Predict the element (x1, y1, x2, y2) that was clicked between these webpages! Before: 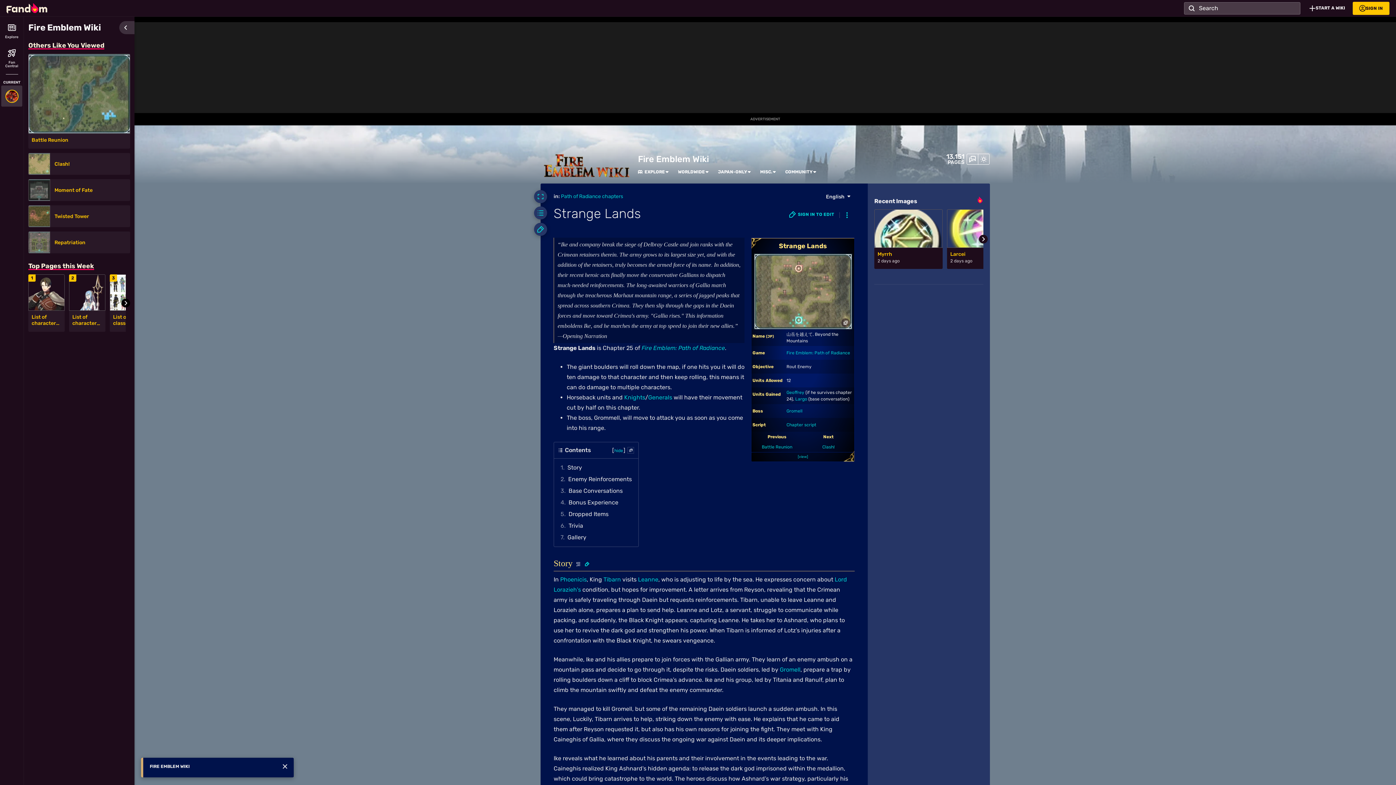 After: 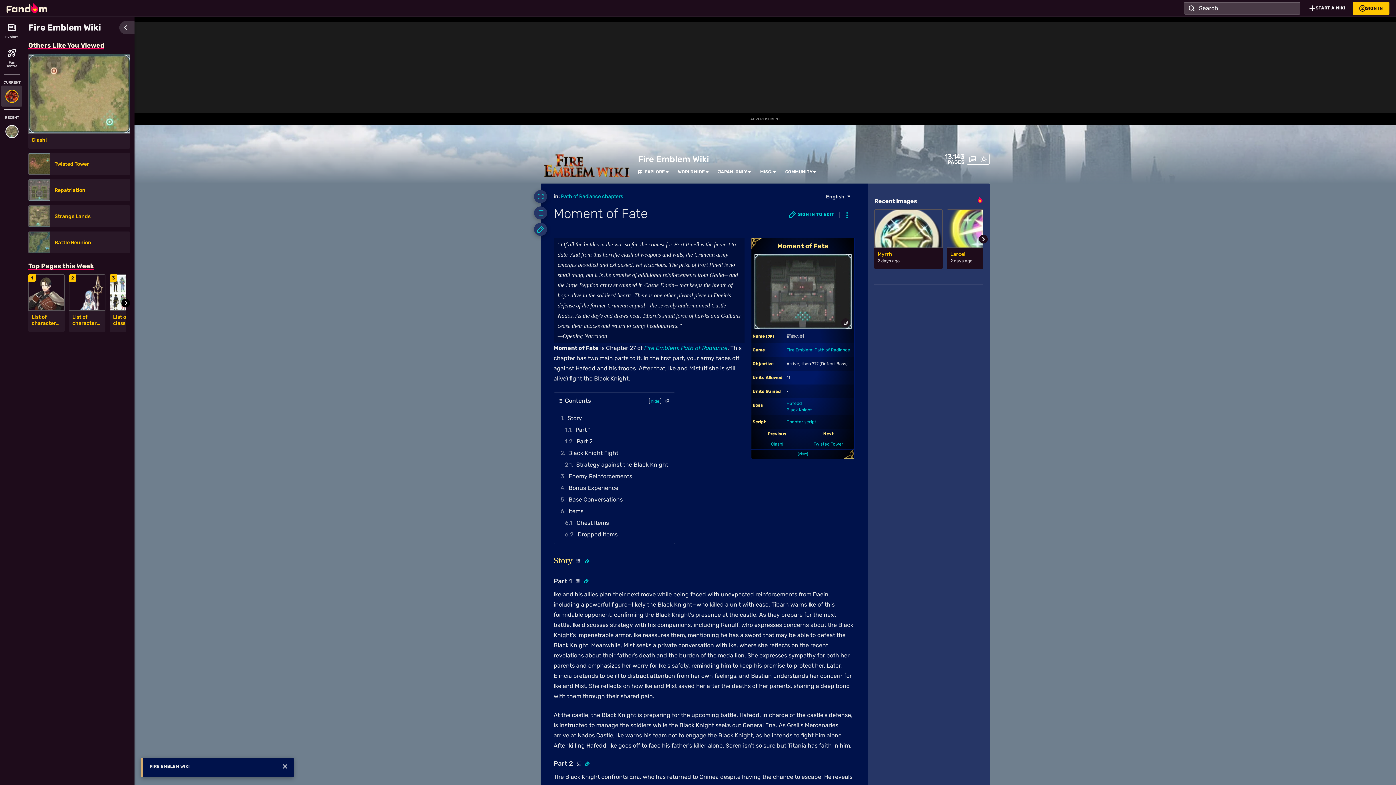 Action: bbox: (54, 187, 125, 193) label: Moment of Fate